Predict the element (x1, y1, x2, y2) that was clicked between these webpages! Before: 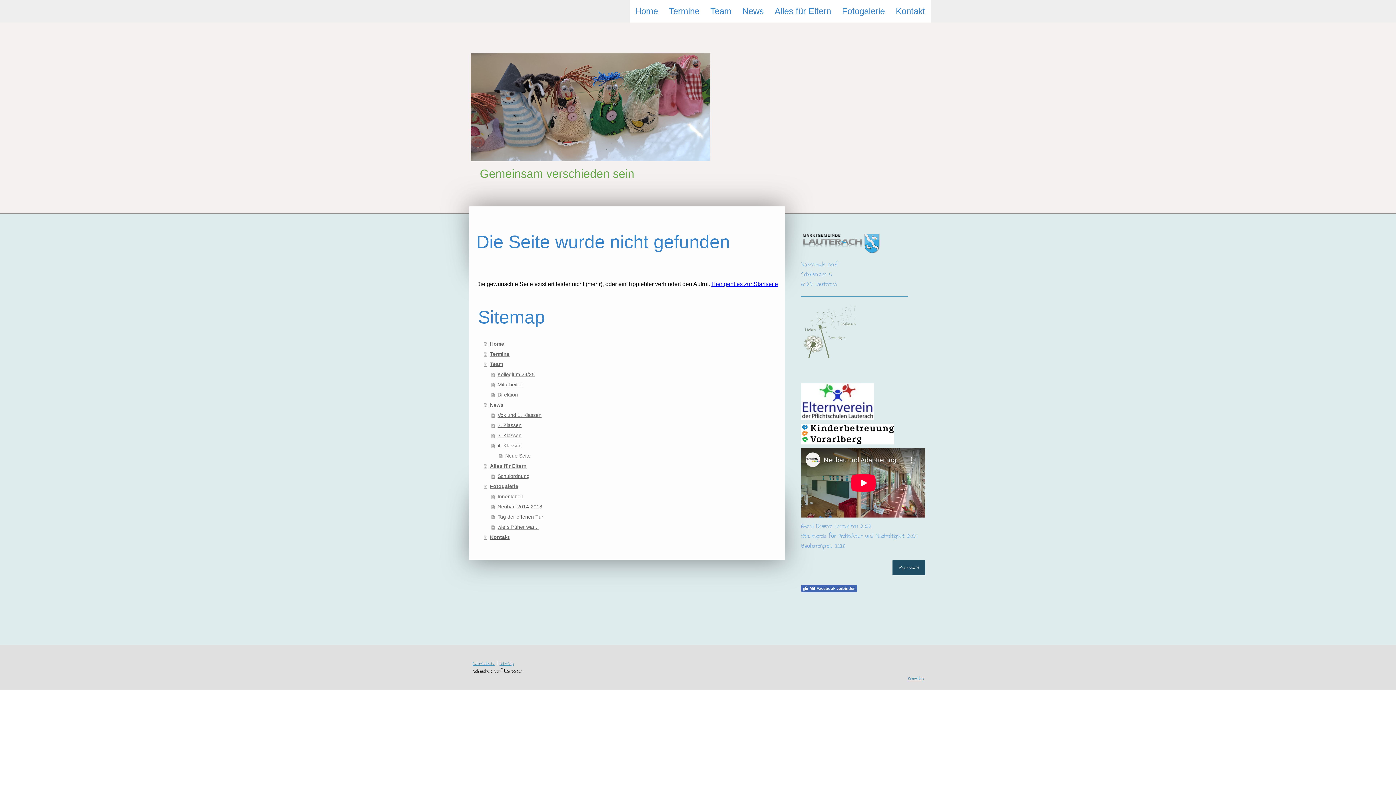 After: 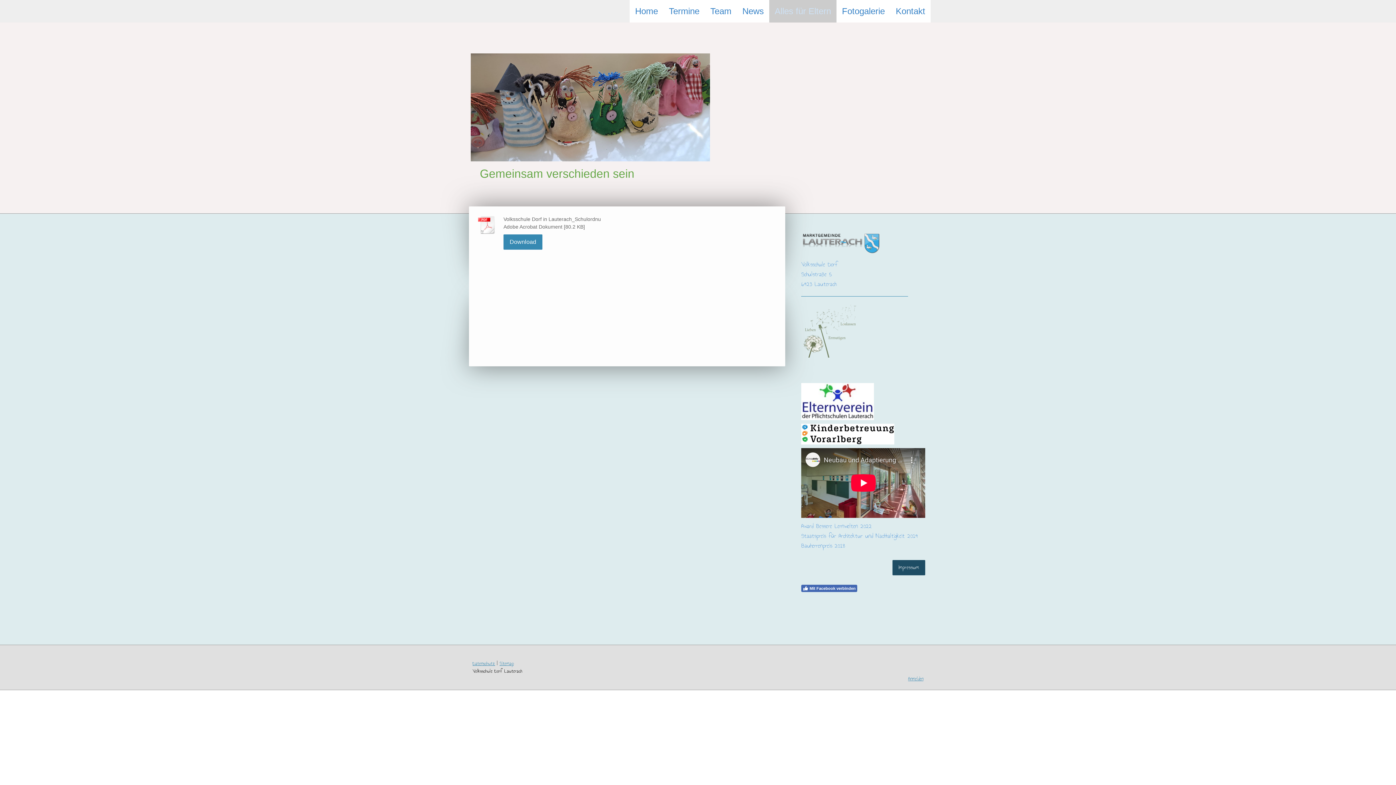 Action: label: Schulordnung bbox: (491, 471, 778, 481)